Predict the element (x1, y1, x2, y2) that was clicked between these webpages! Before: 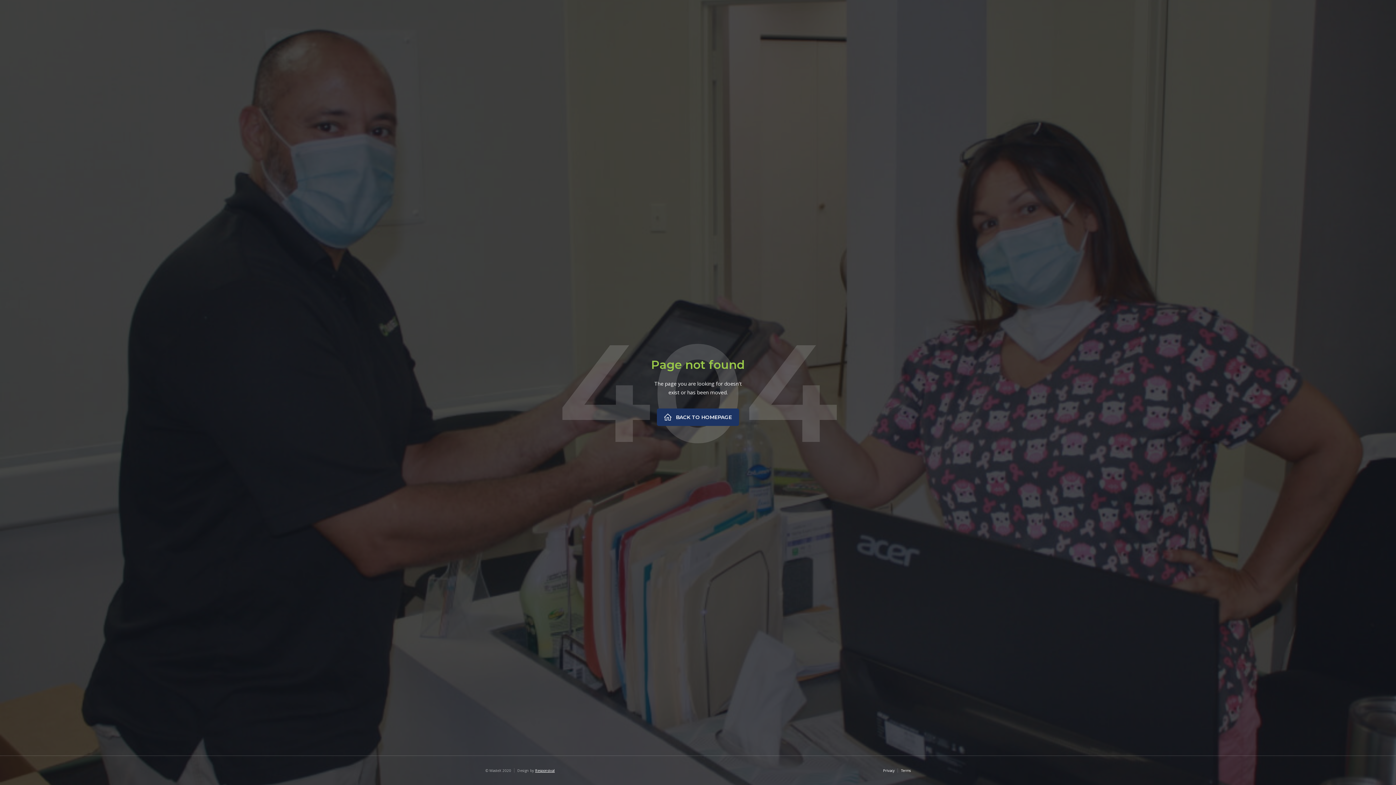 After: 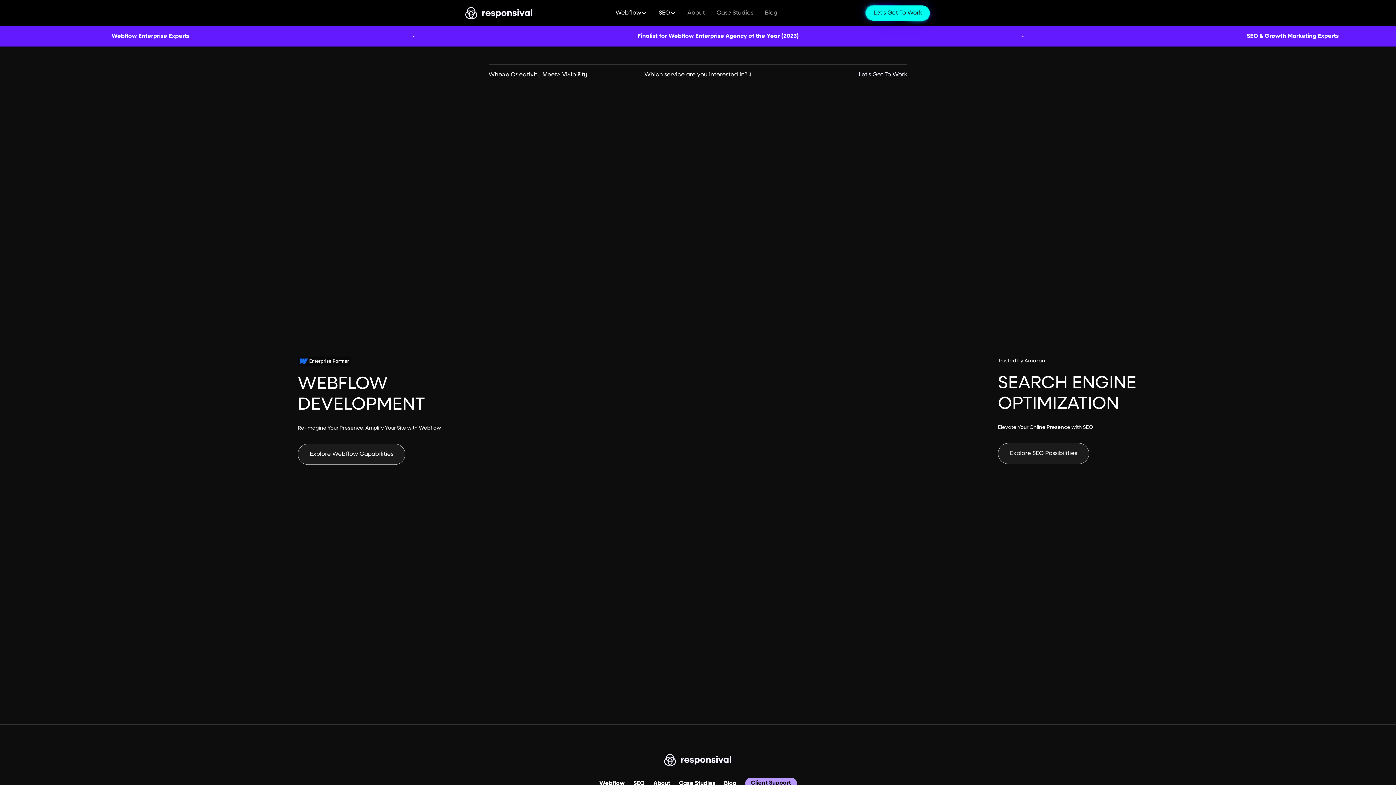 Action: bbox: (535, 768, 554, 773) label: Responsival